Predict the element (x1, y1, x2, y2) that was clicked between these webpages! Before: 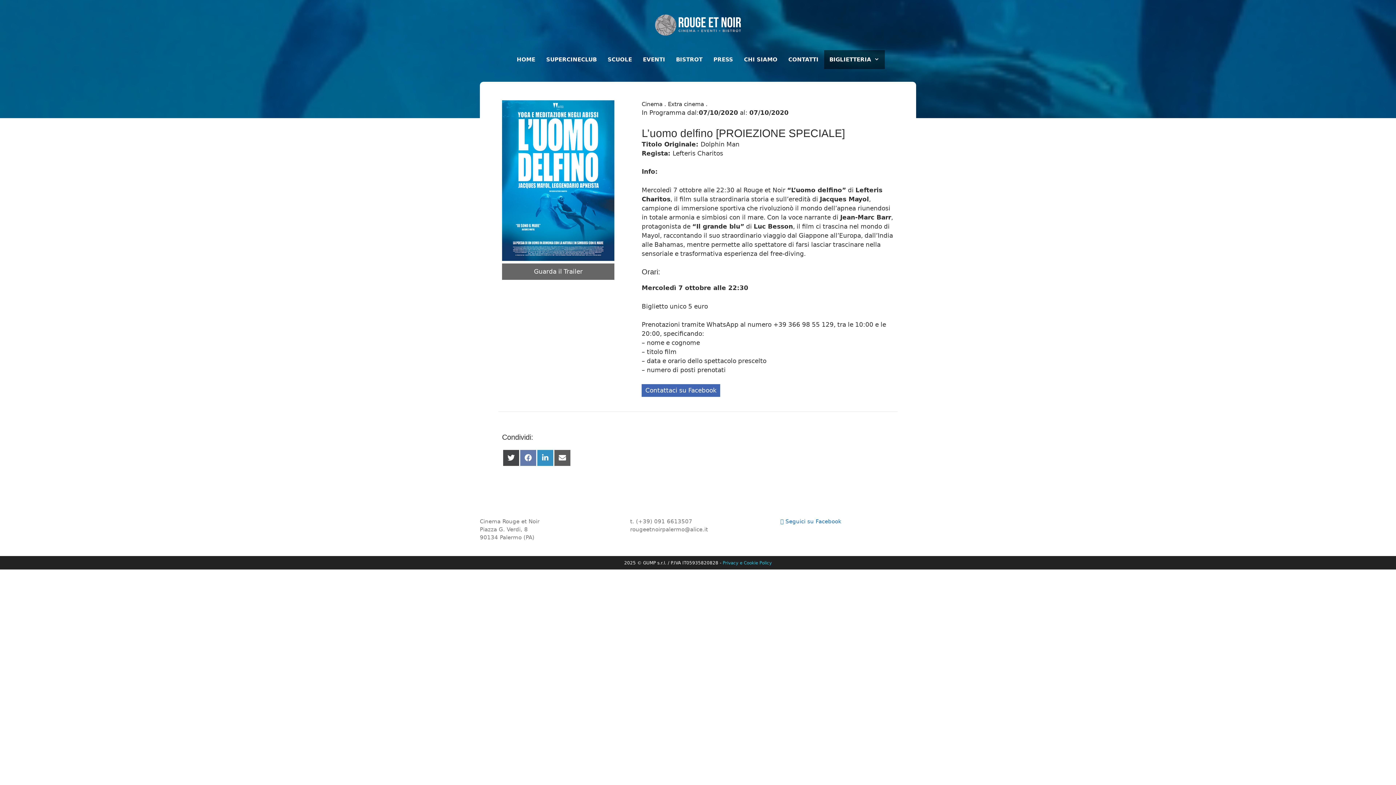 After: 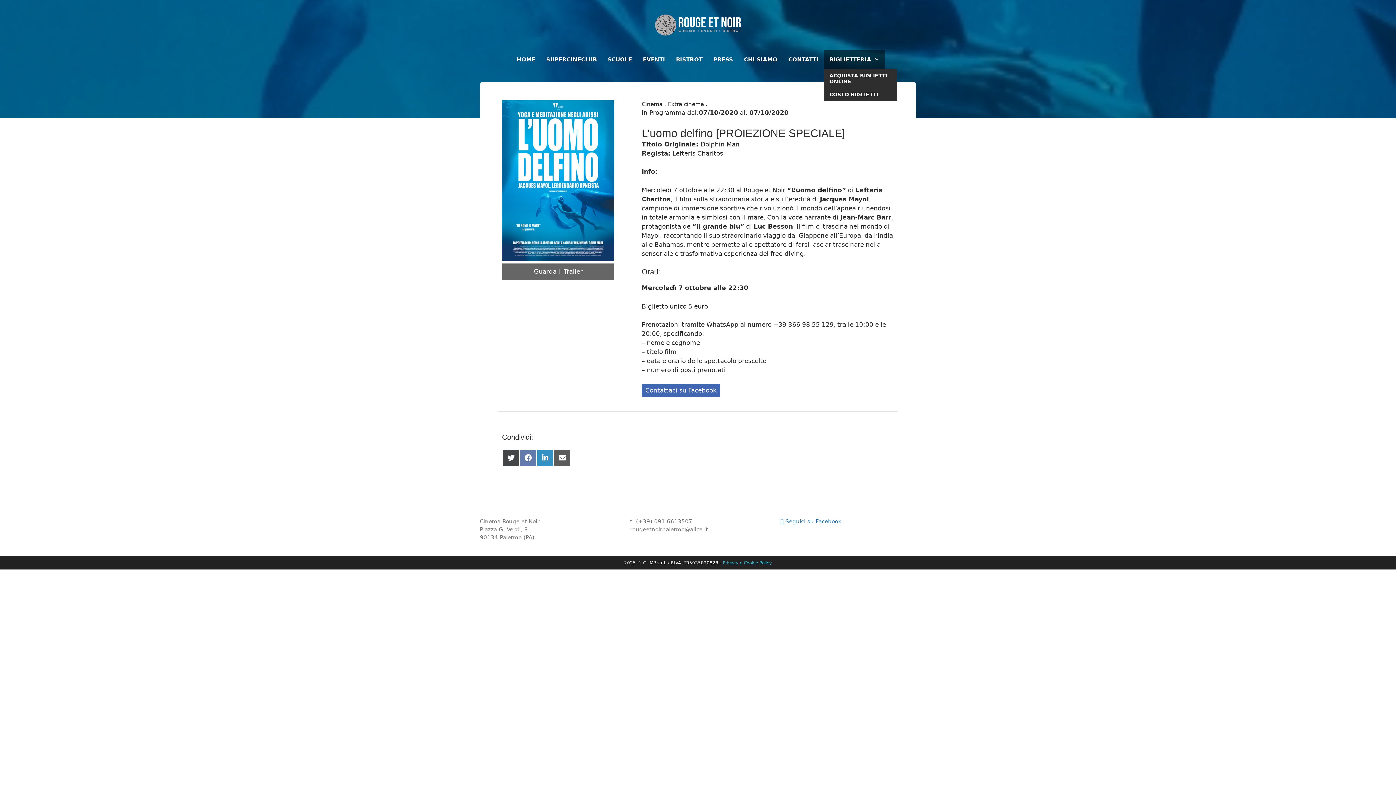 Action: bbox: (824, 50, 884, 69) label: BIGLIETTERIA